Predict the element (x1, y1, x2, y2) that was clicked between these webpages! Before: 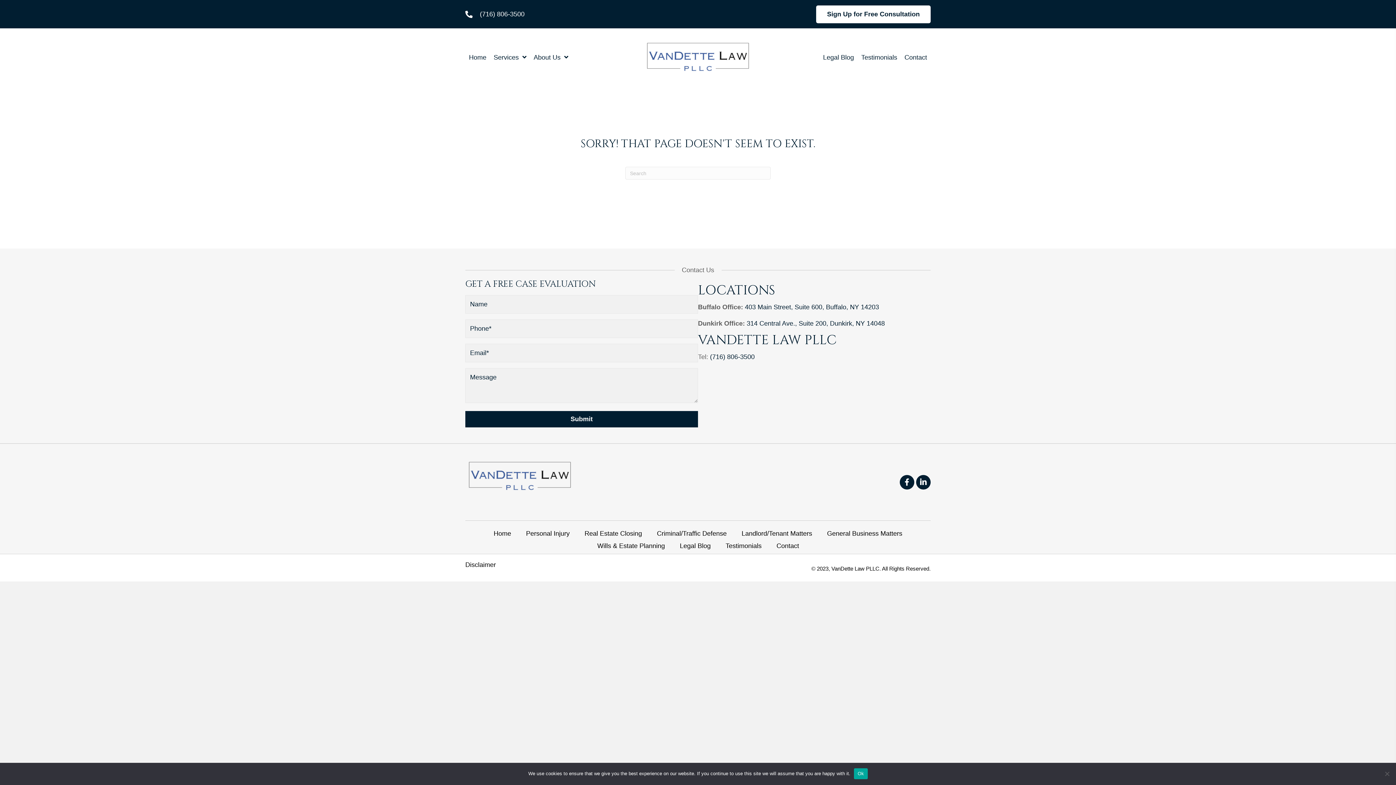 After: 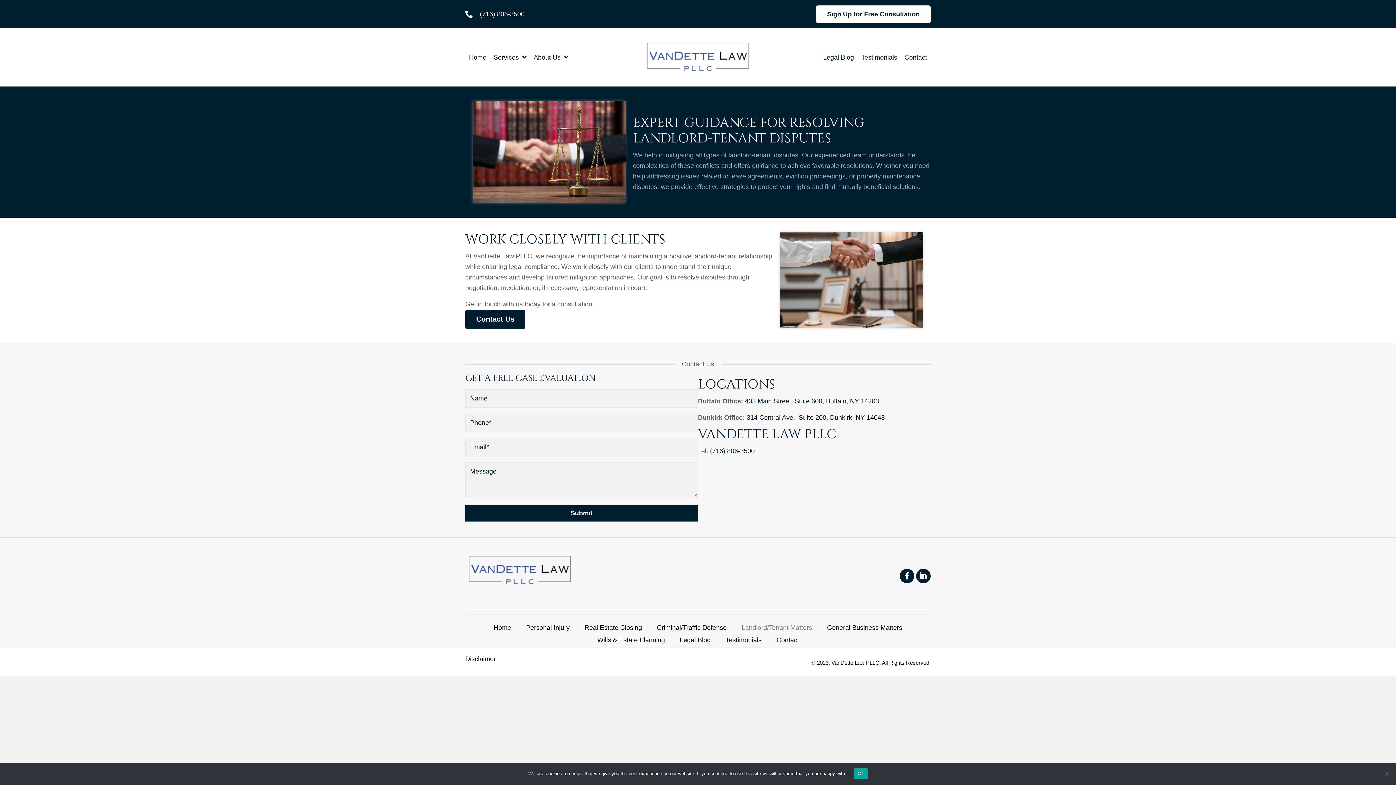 Action: bbox: (734, 527, 819, 540) label: Landlord/Tenant Matters